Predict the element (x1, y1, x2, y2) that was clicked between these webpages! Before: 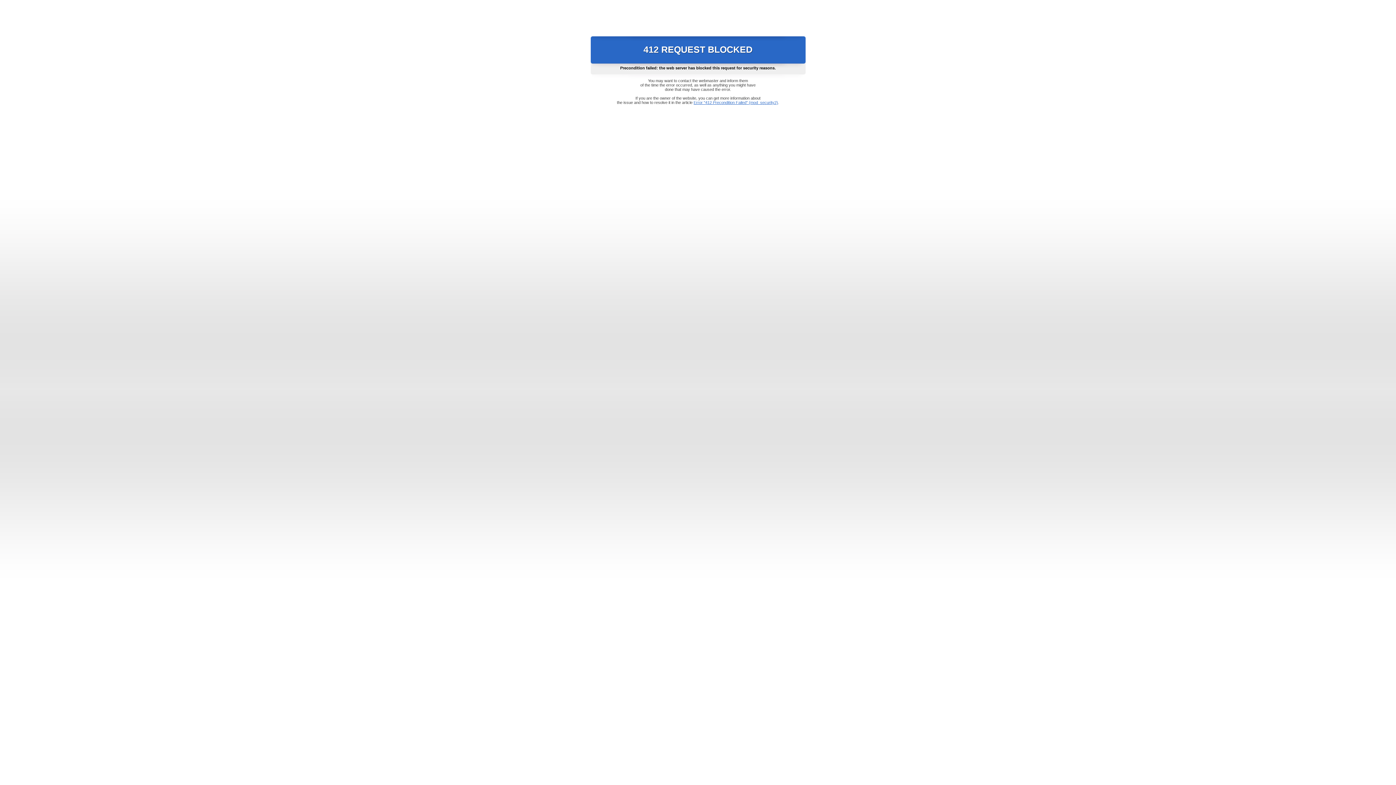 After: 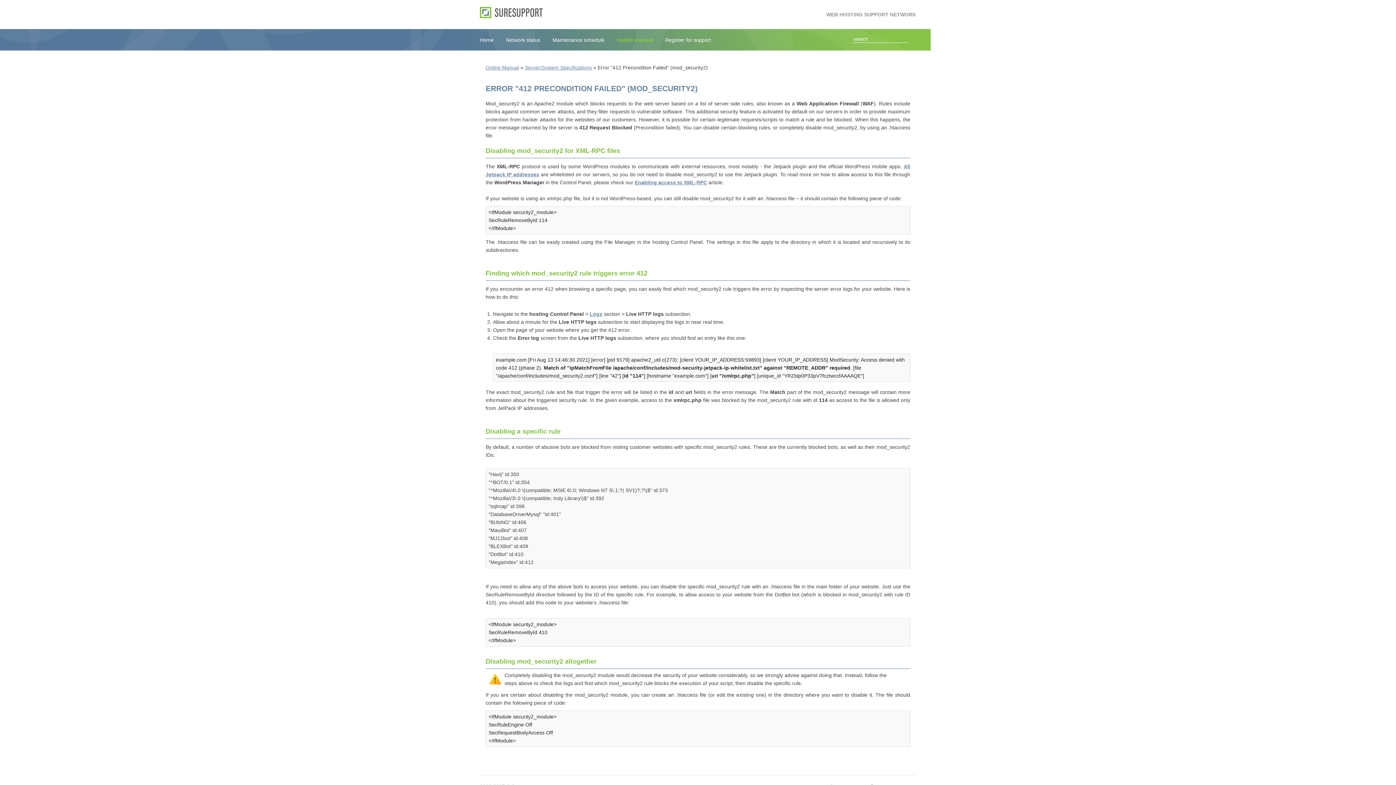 Action: label: Error "412 Precondition Failed" (mod_security2) bbox: (693, 100, 778, 104)